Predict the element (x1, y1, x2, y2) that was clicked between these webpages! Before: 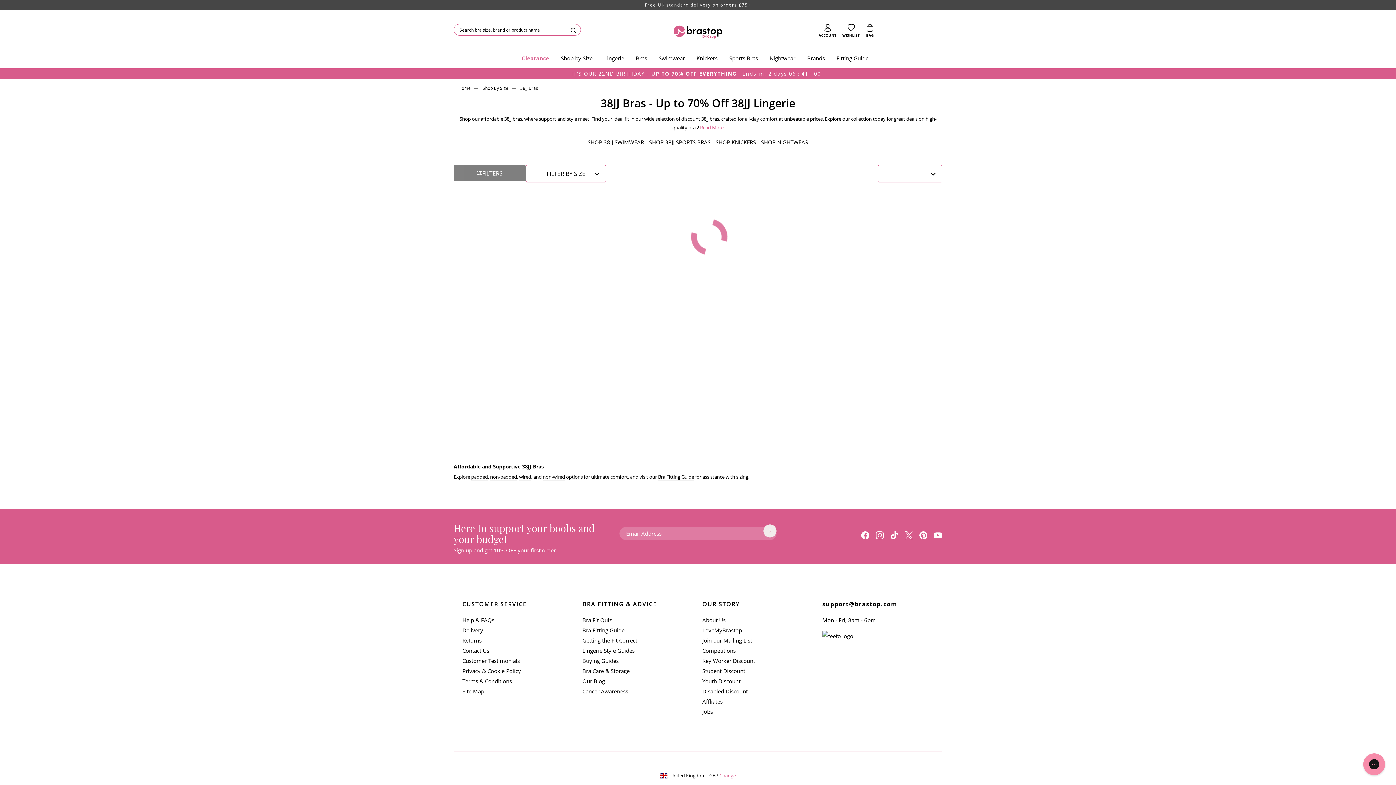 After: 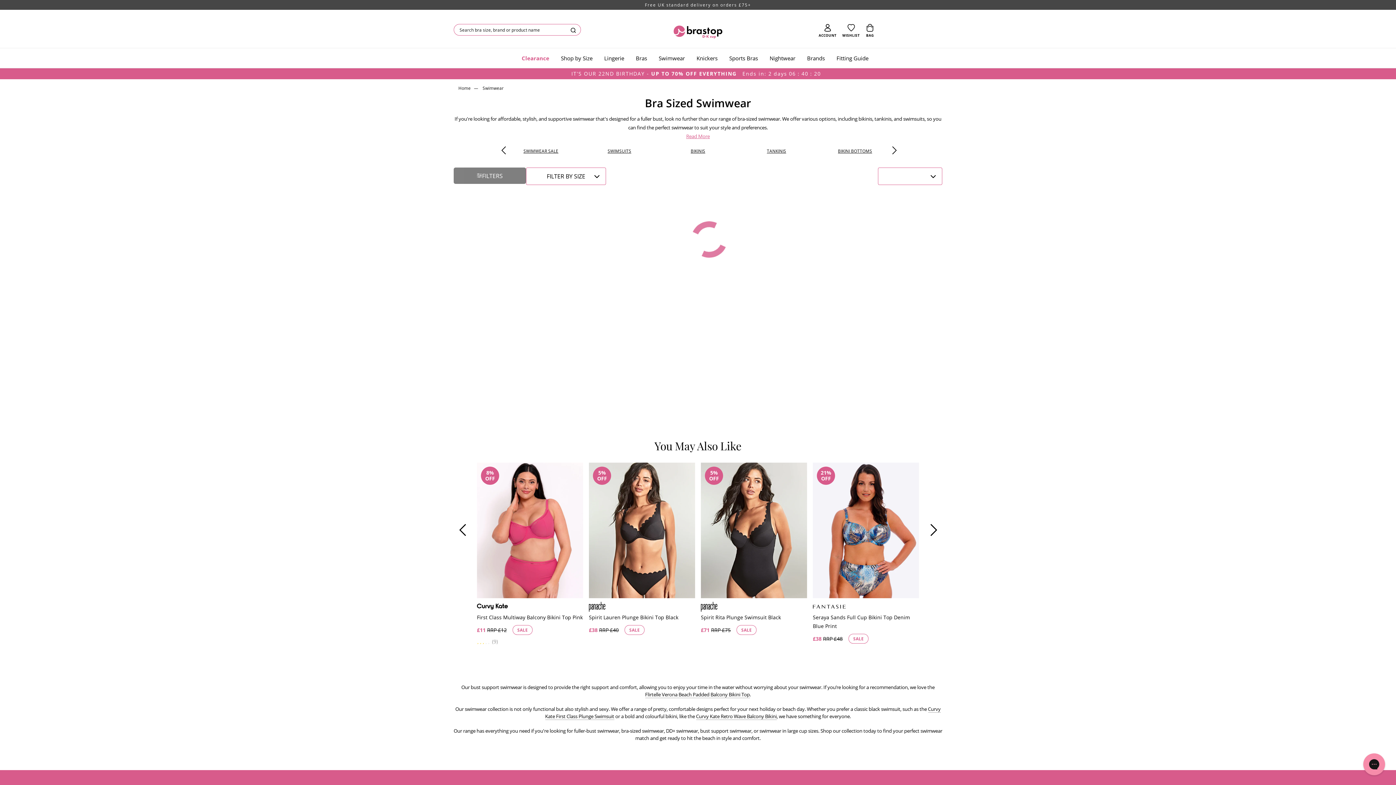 Action: label: Swimwear bbox: (653, 48, 690, 68)